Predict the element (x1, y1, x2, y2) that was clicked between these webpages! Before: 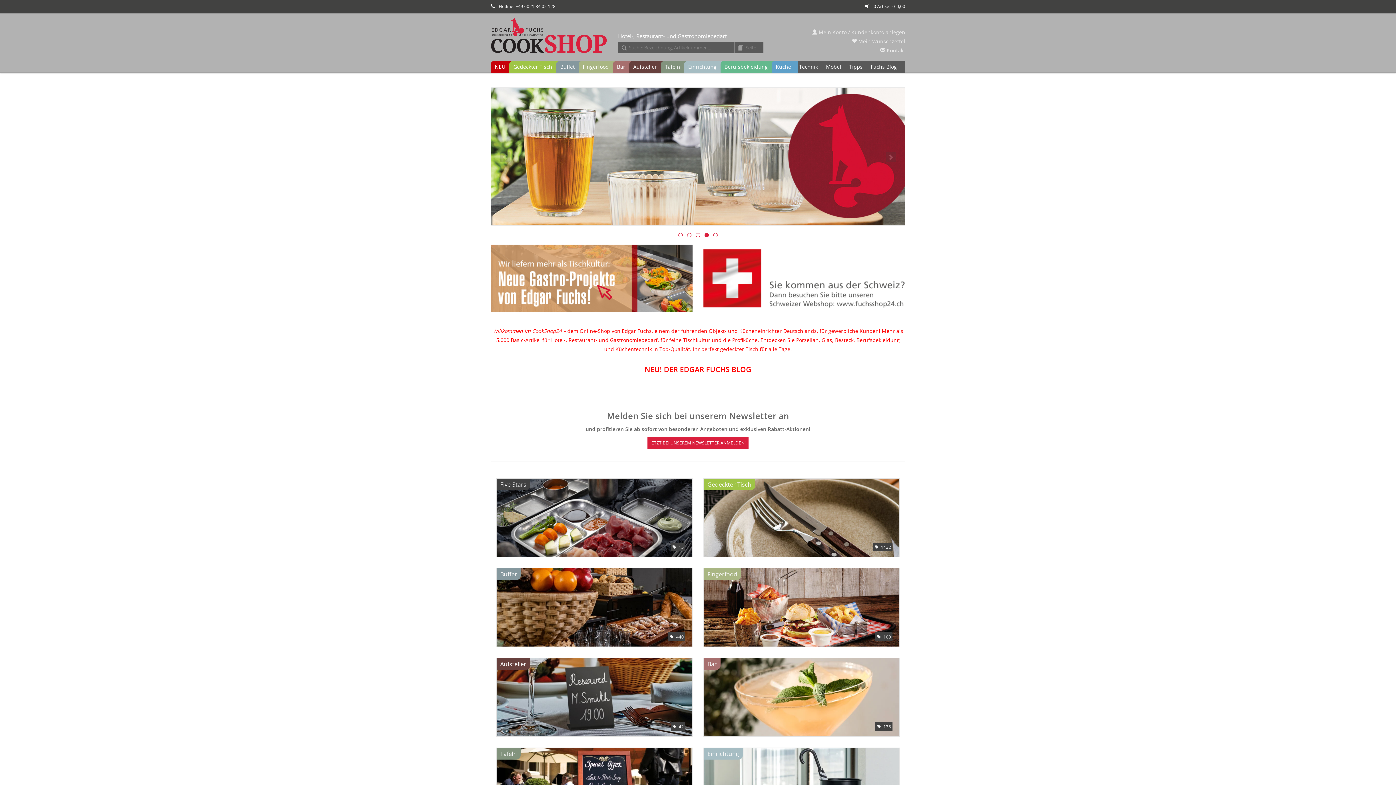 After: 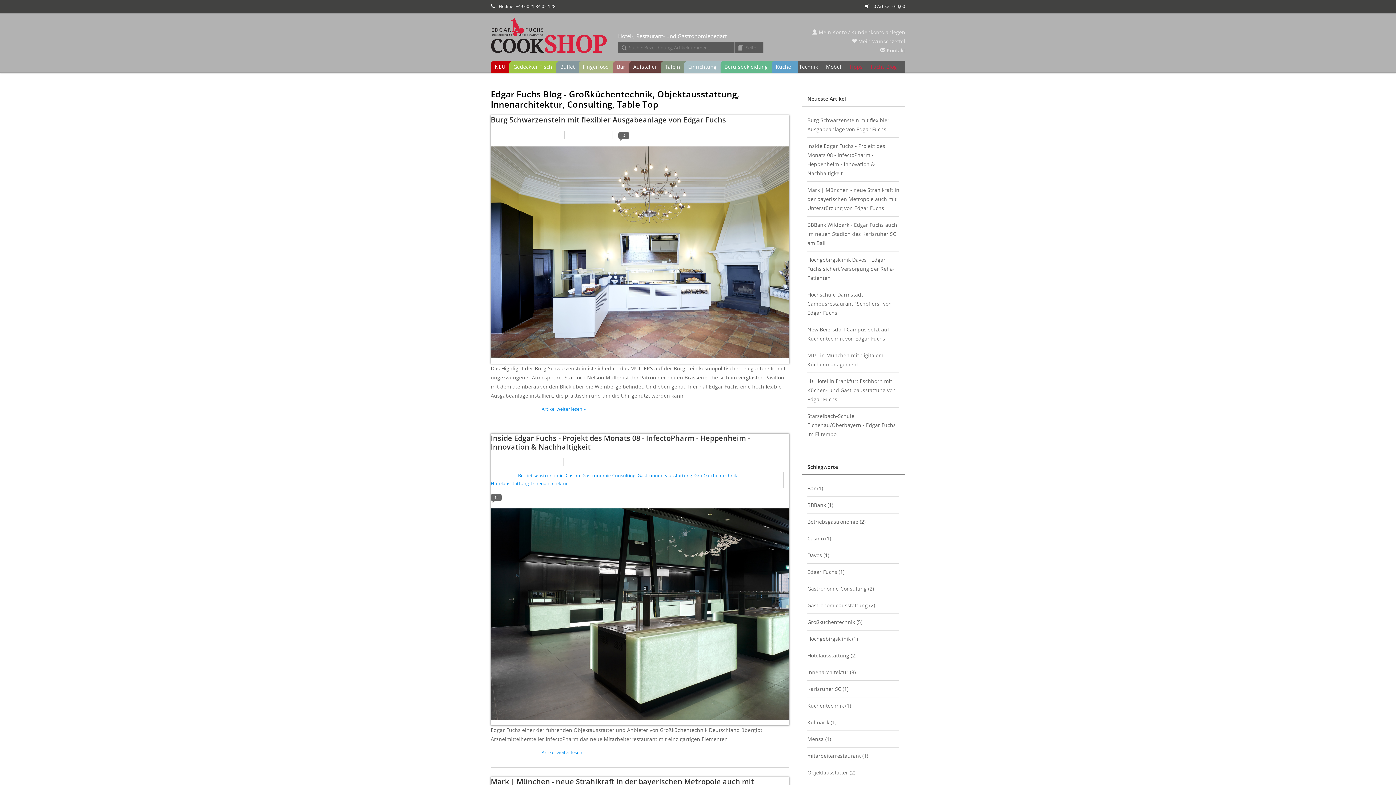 Action: bbox: (868, 61, 899, 72) label: Fuchs Blog